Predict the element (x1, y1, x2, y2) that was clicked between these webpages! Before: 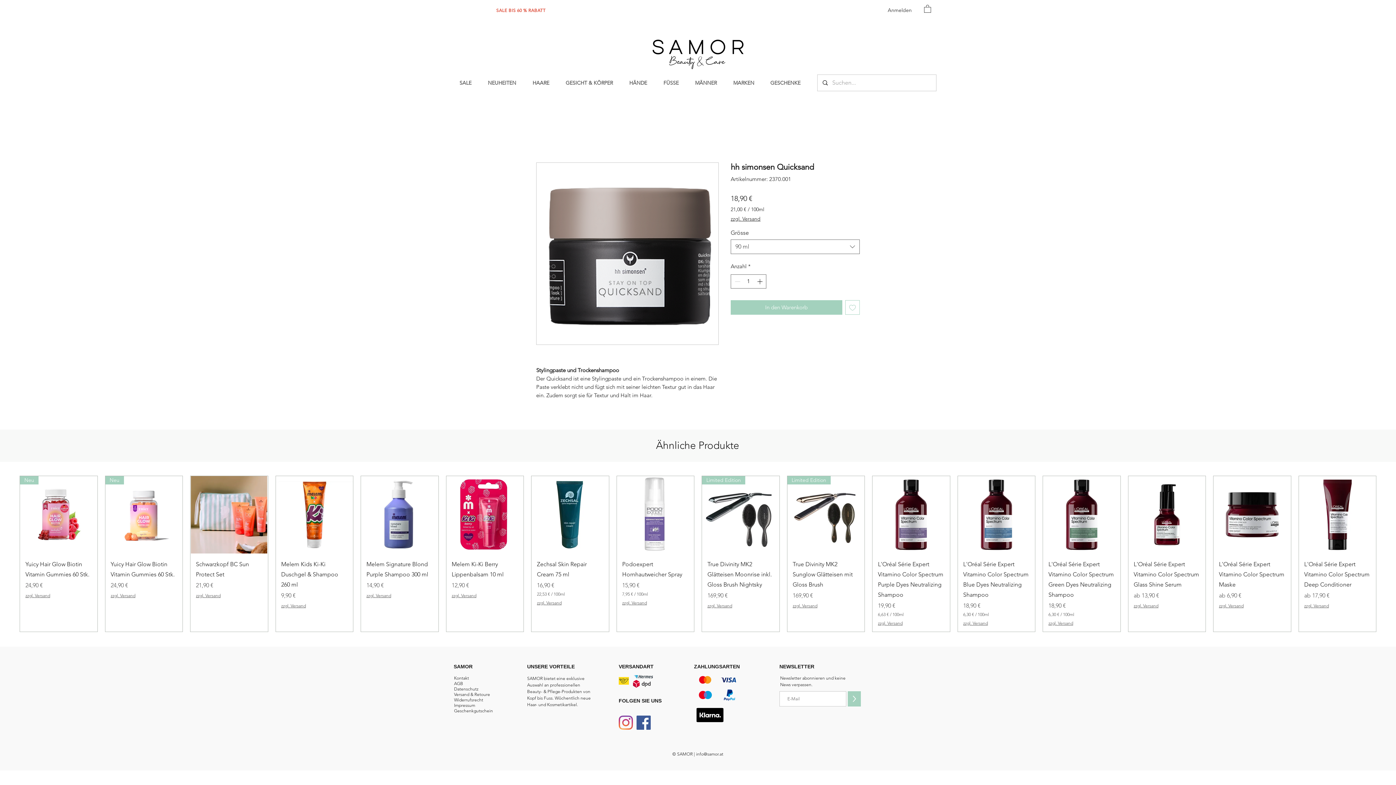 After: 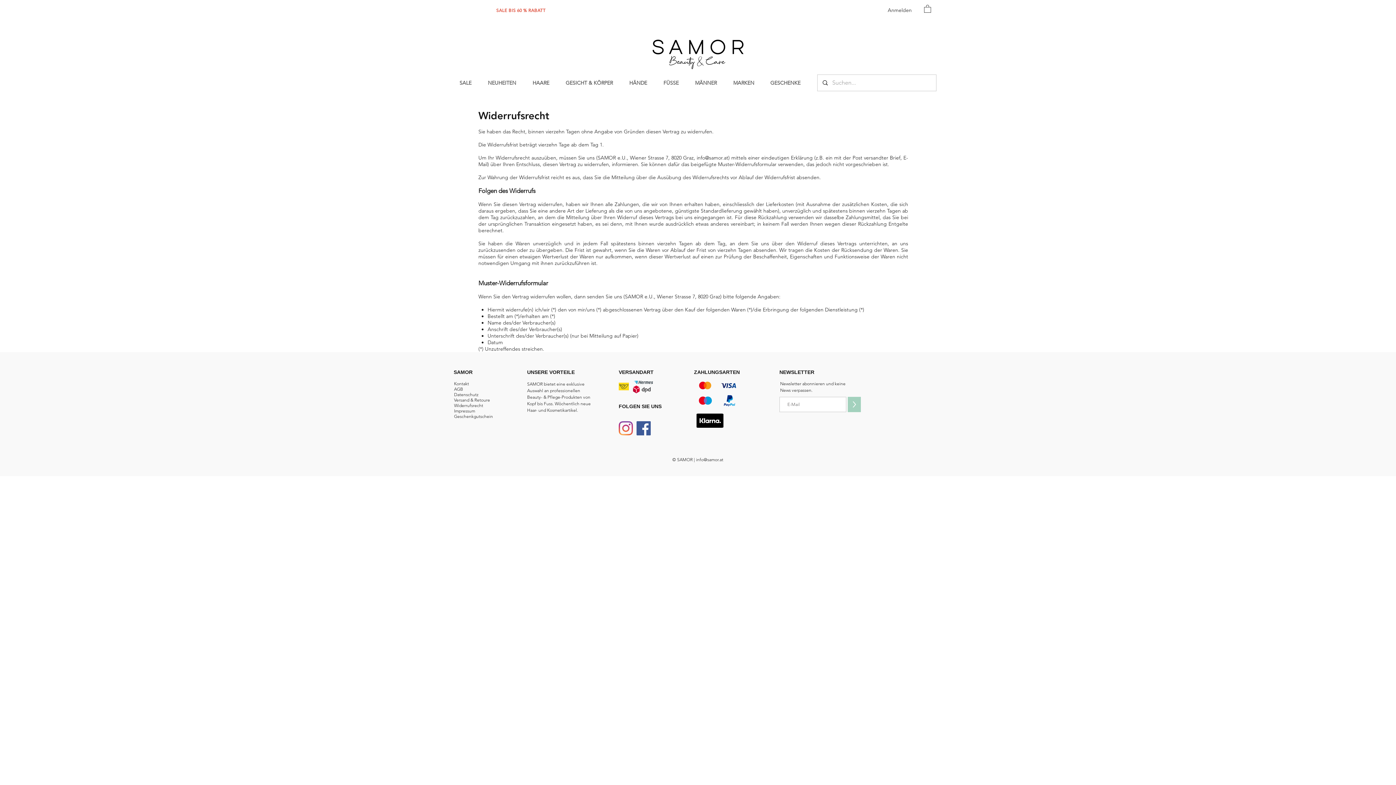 Action: label: Widerrufsrecht bbox: (454, 697, 483, 702)